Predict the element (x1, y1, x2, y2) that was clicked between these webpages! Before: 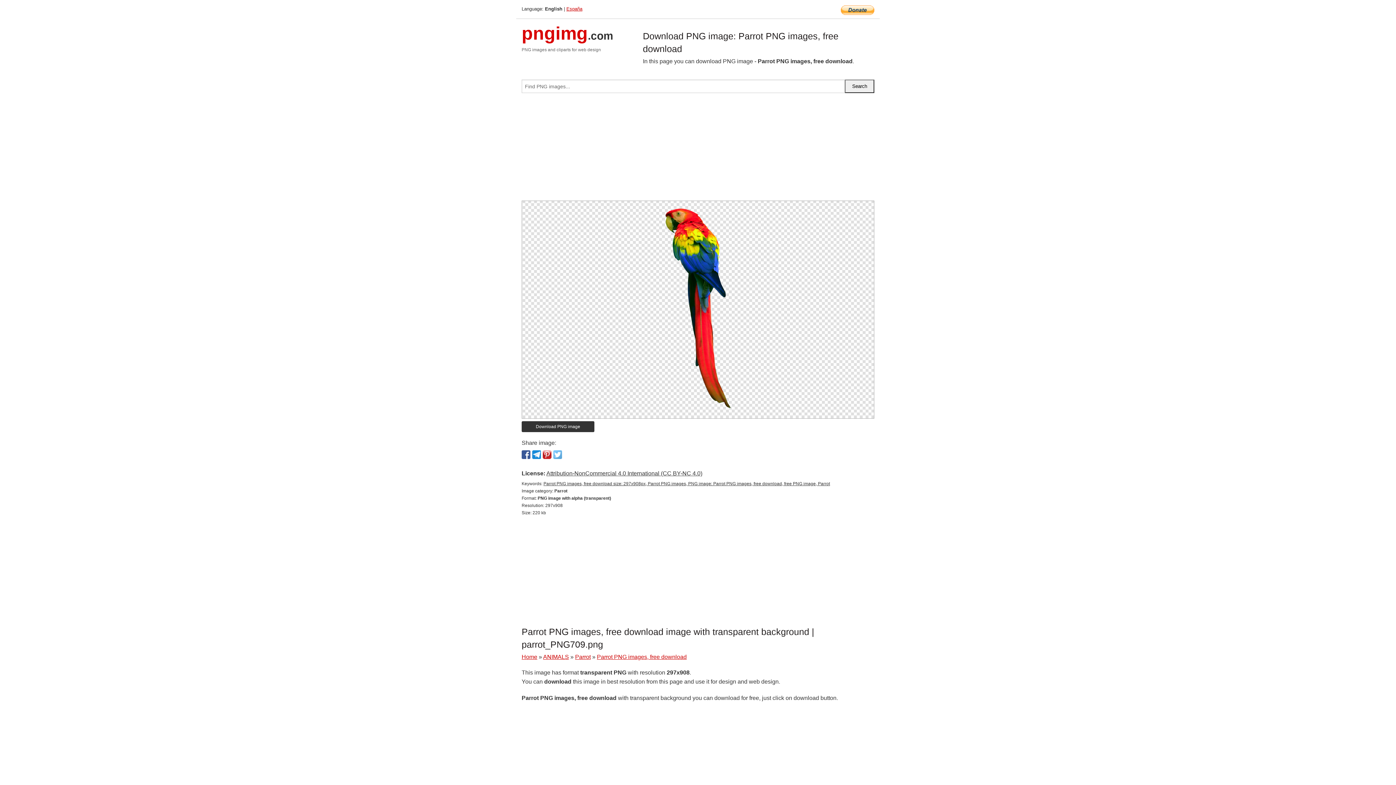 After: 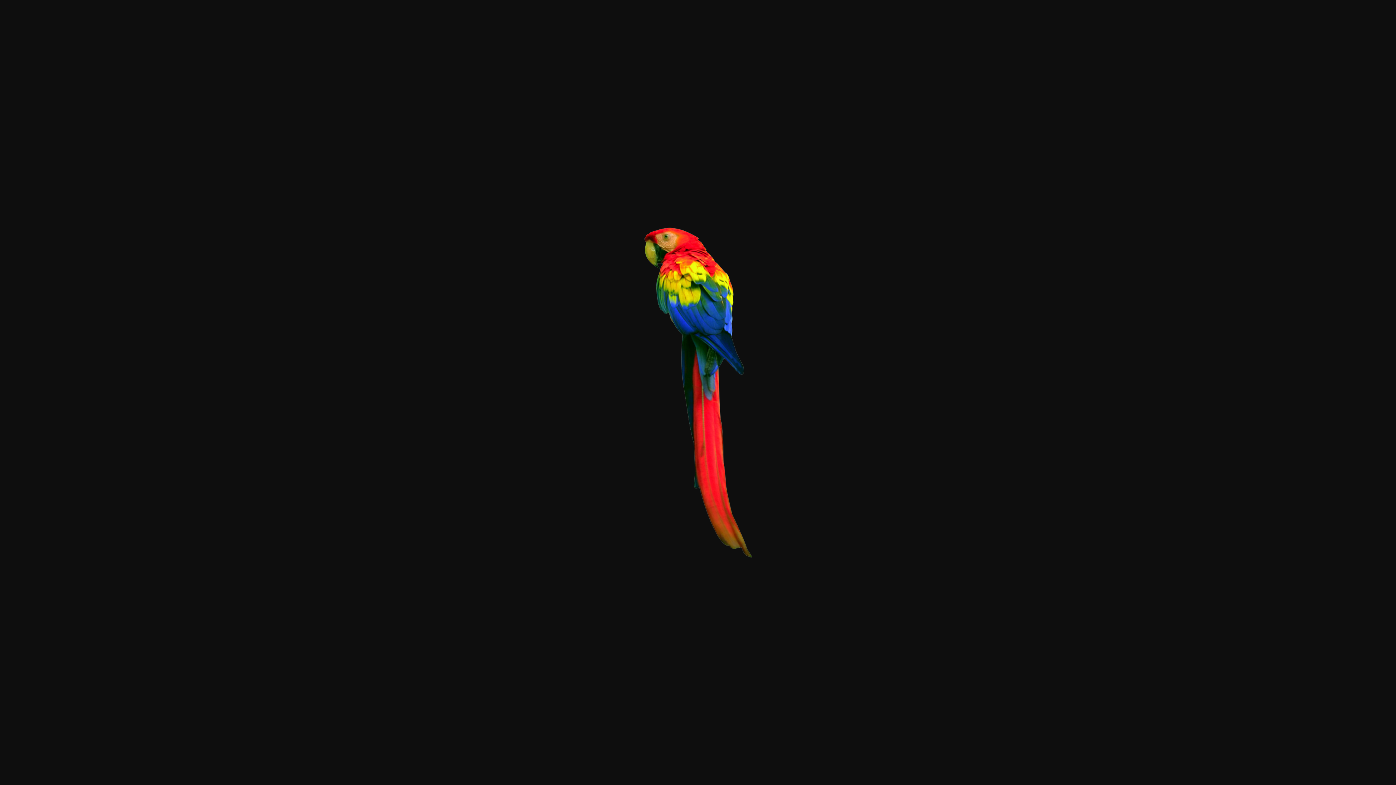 Action: label: Parrot PNG images, free download size: 297x908px, Parrot PNG images, PNG image: Parrot PNG images, free download, free PNG image, Parrot bbox: (543, 481, 830, 486)